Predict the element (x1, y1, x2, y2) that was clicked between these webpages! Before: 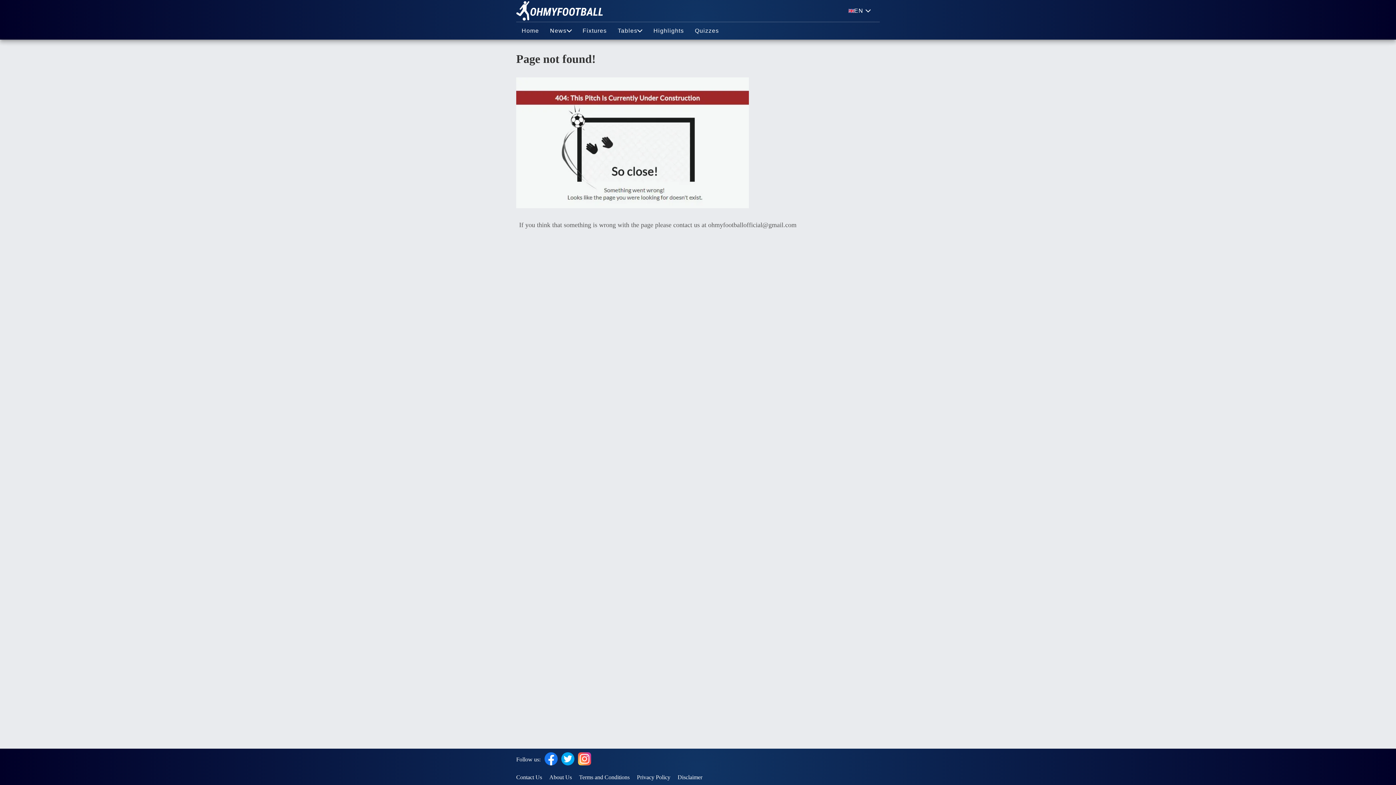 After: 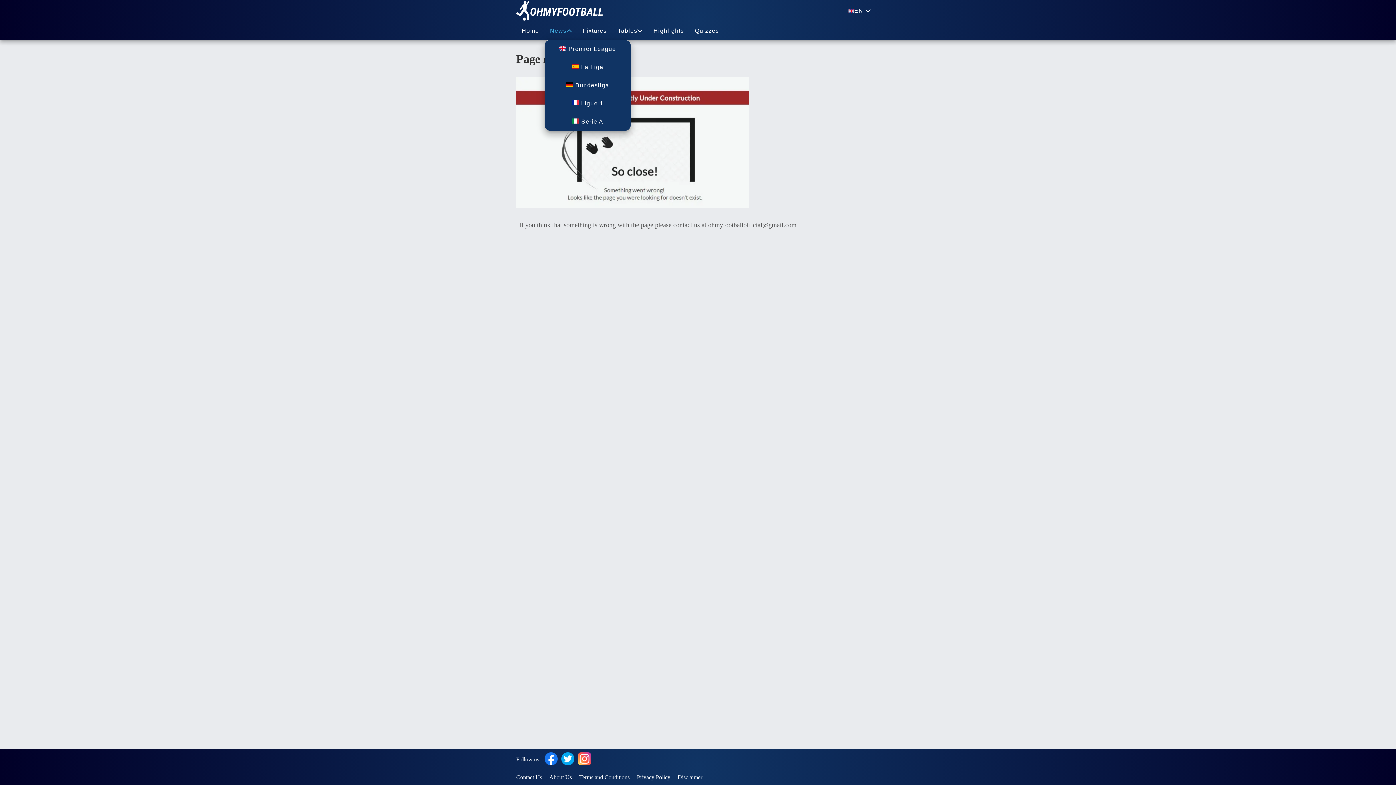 Action: label: News bbox: (544, 22, 577, 39)